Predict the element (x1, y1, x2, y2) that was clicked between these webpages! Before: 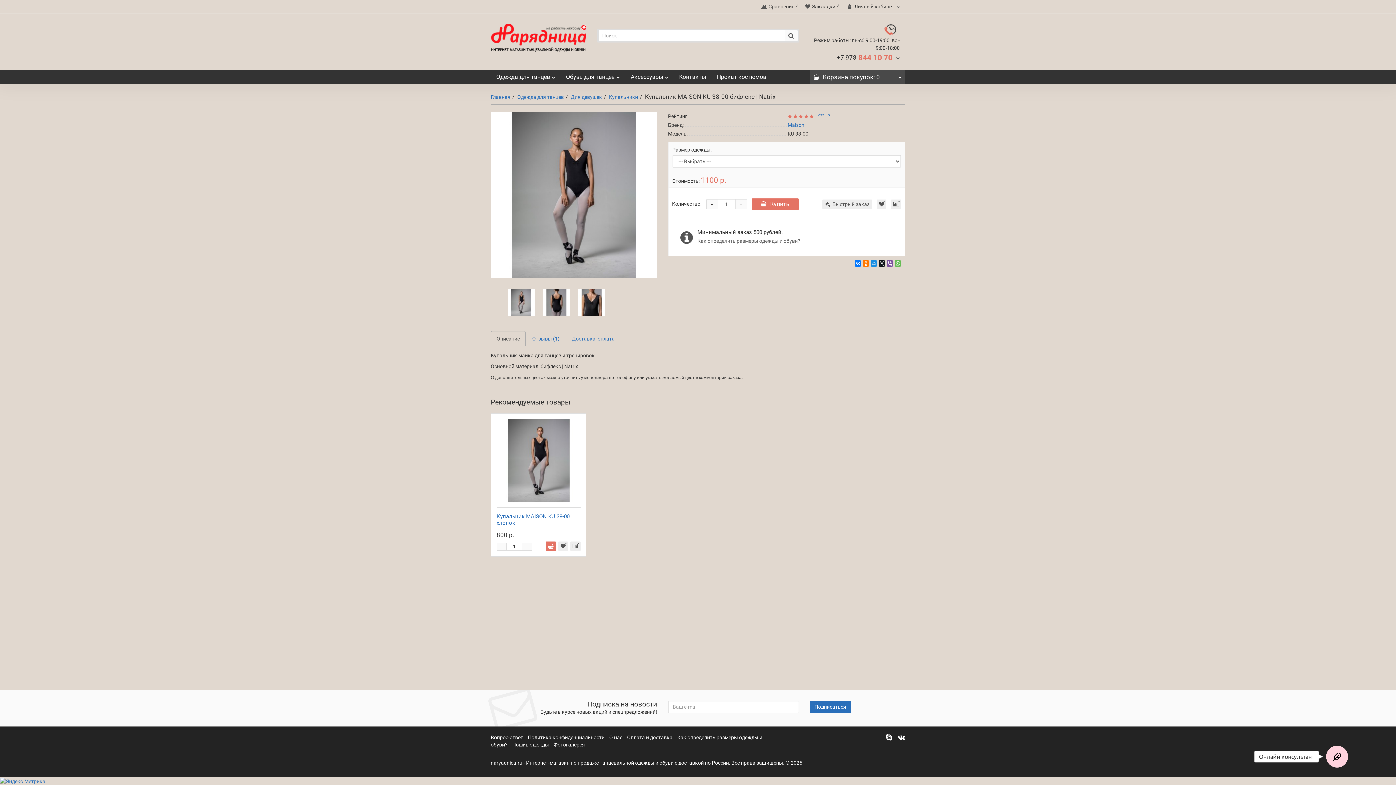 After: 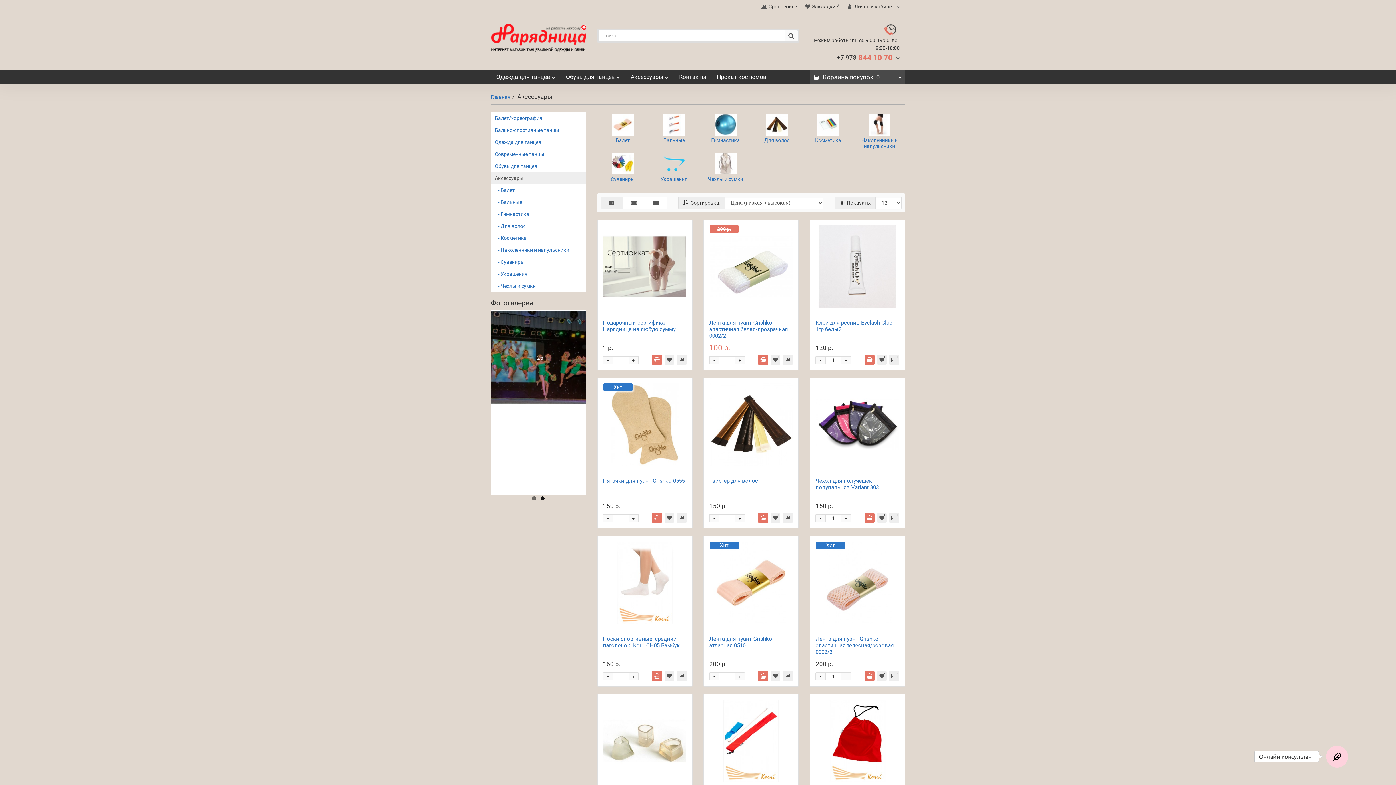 Action: label: Аксессуары bbox: (625, 69, 673, 84)